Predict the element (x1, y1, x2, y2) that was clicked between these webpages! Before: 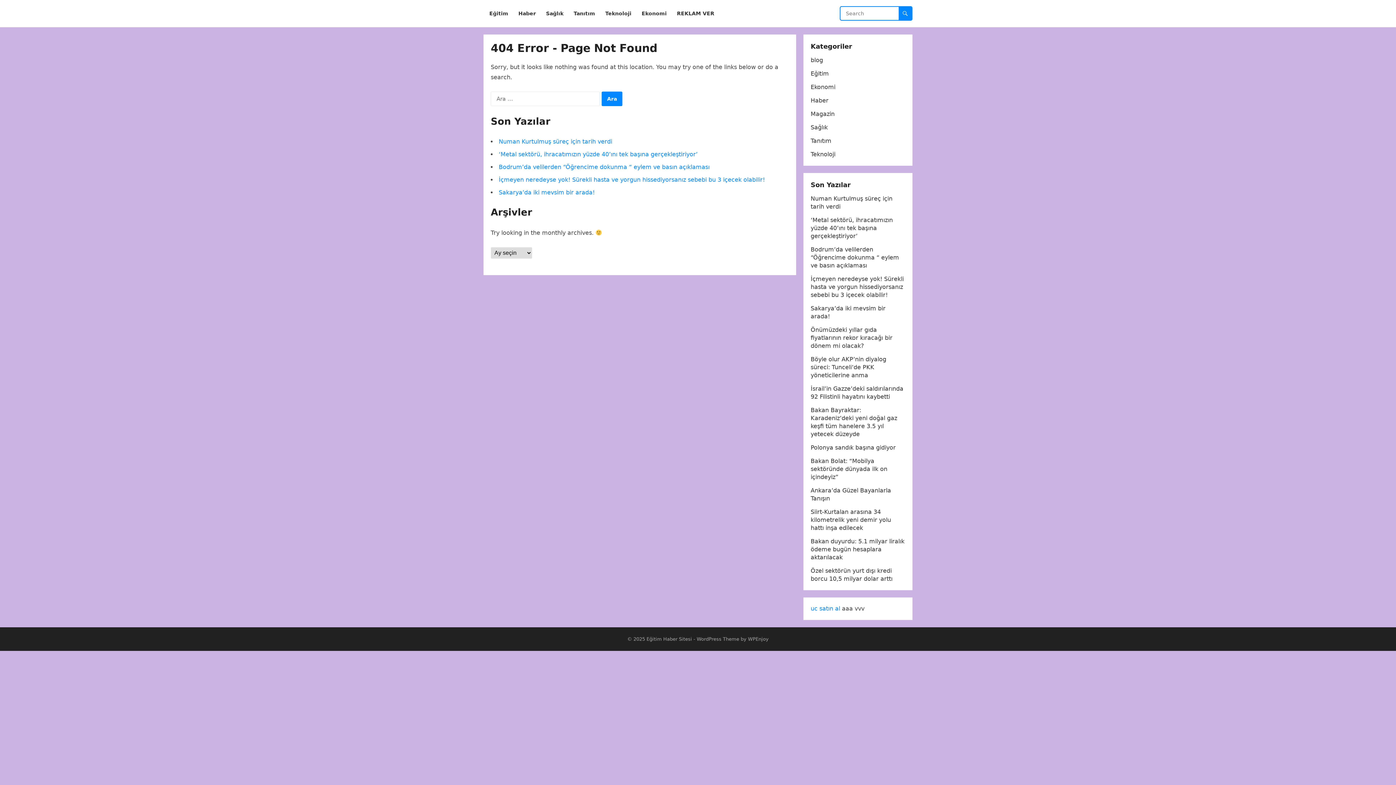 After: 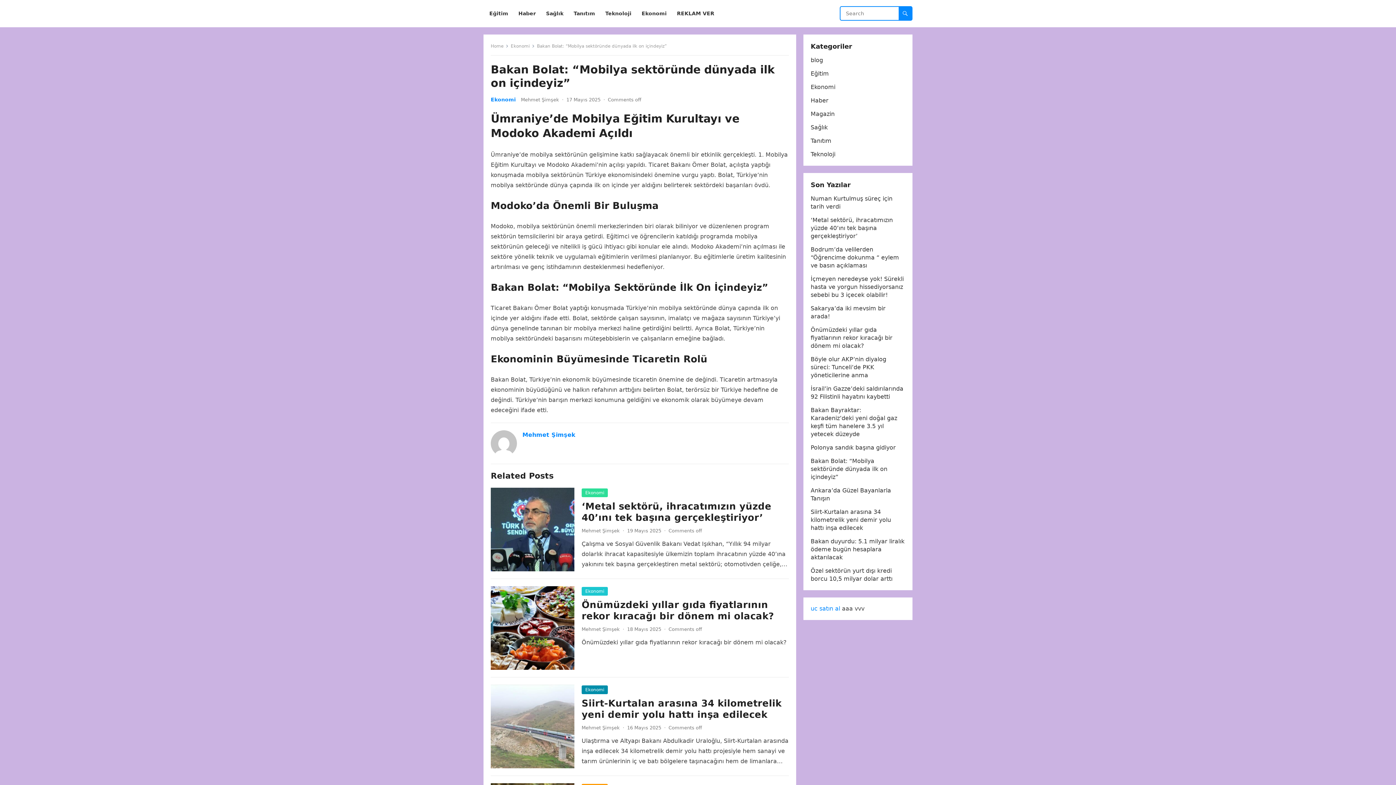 Action: bbox: (810, 457, 887, 480) label: Bakan Bolat: “Mobilya sektöründe dünyada ilk on içindeyiz”